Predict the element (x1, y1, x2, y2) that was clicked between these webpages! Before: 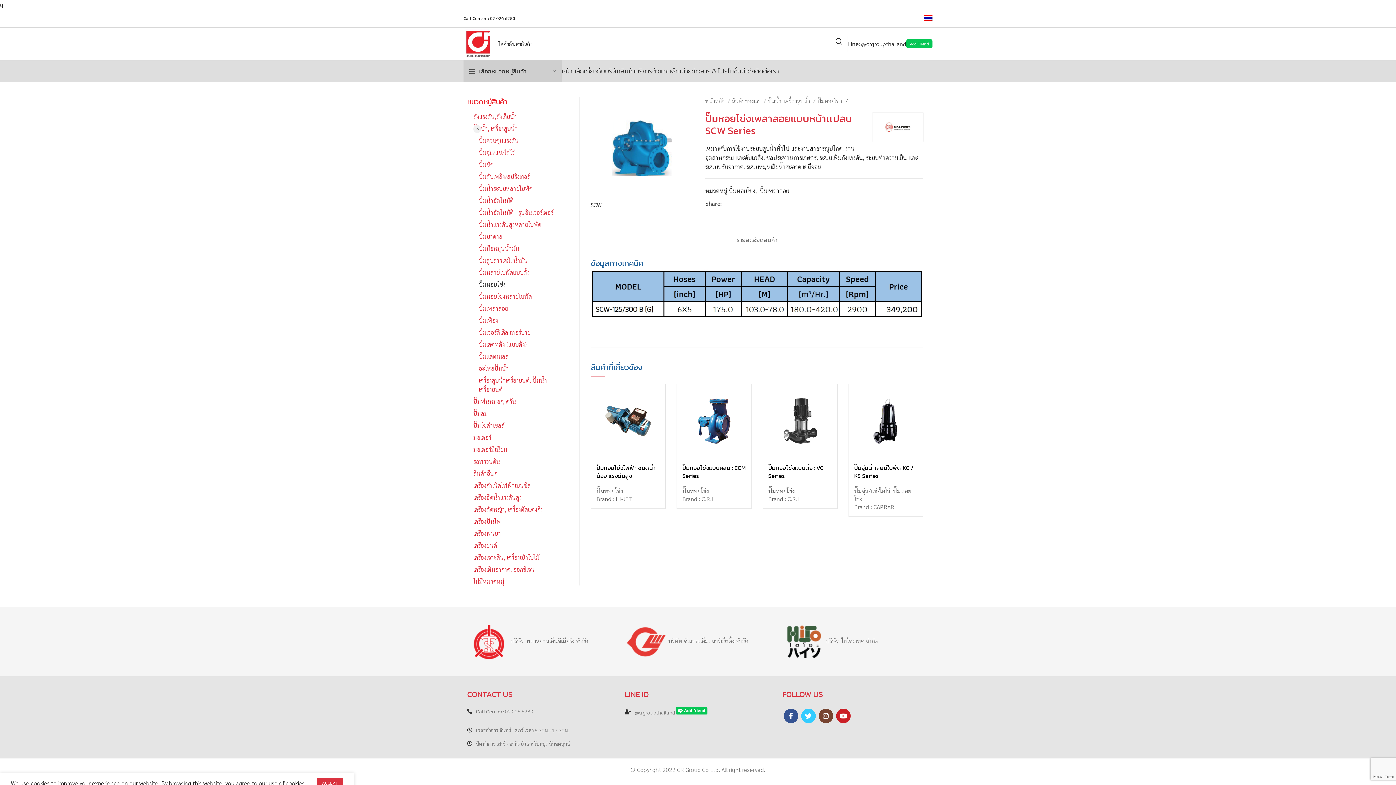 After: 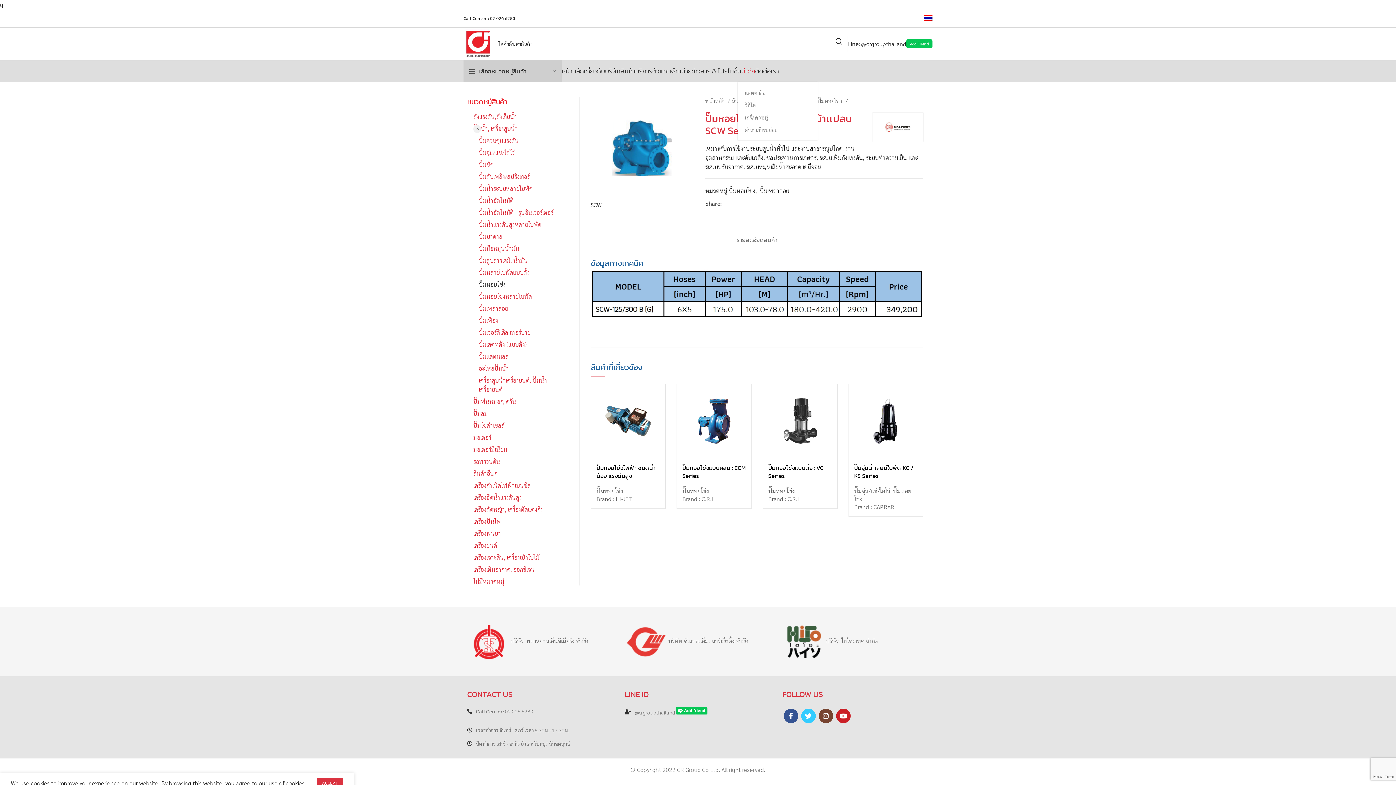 Action: bbox: (741, 63, 755, 78) label: มีเดีย